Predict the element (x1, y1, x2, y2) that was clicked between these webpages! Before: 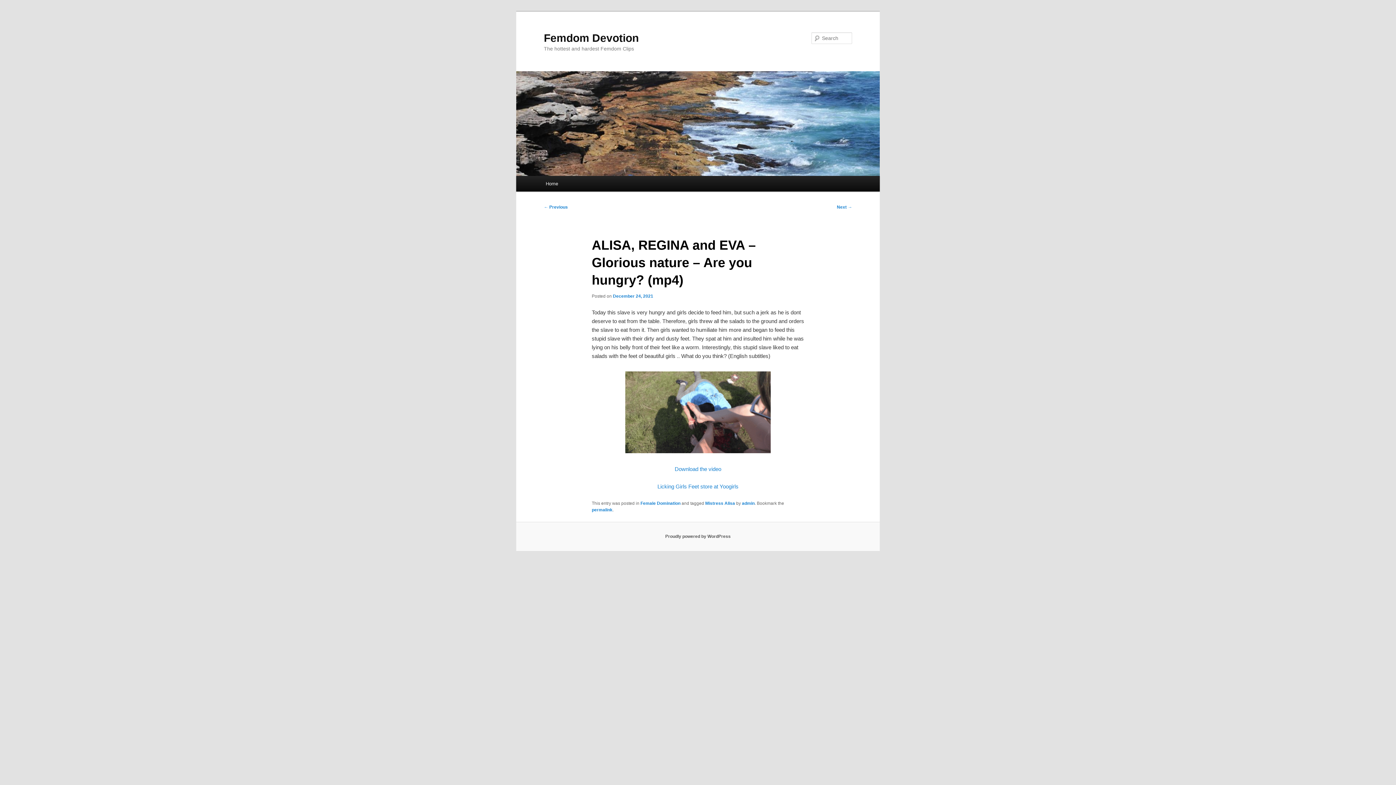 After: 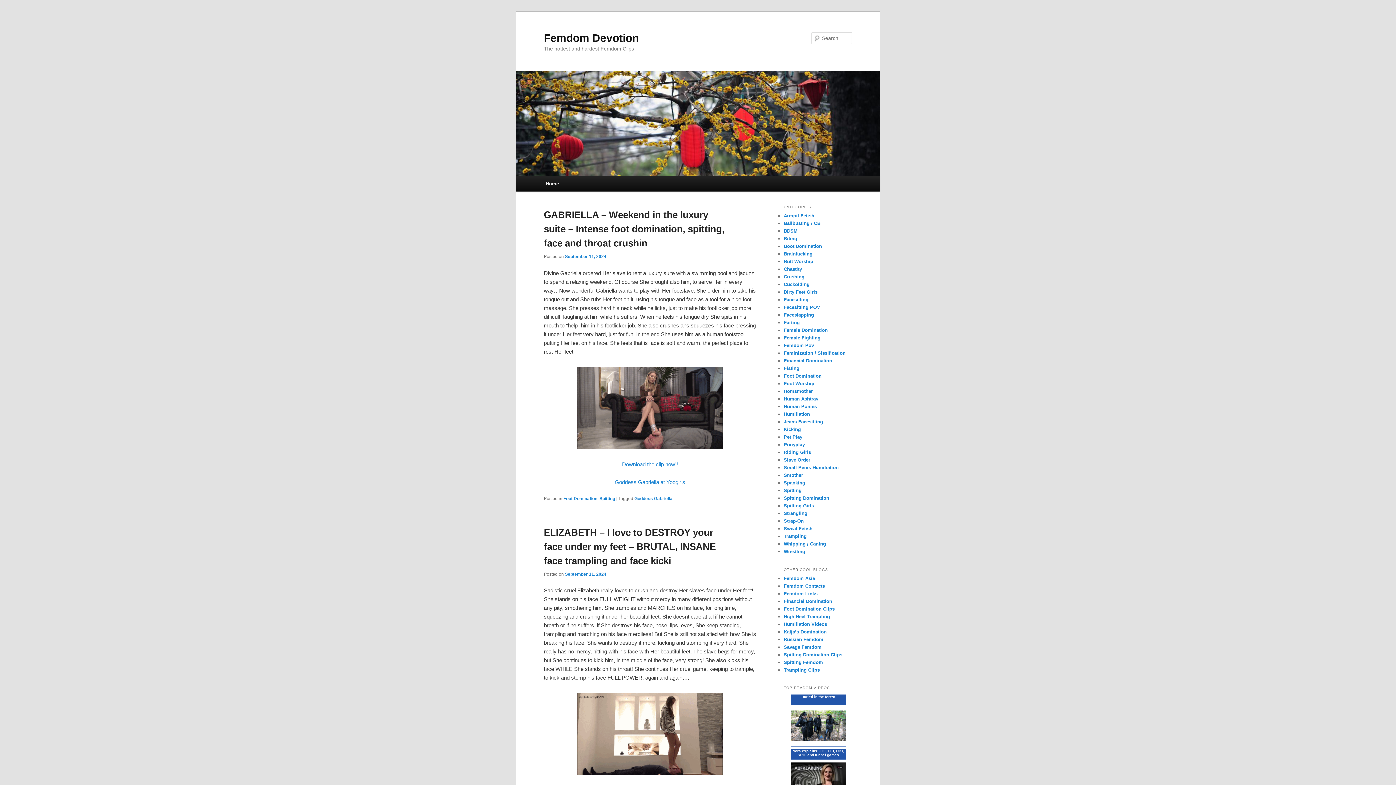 Action: bbox: (516, 71, 880, 176)